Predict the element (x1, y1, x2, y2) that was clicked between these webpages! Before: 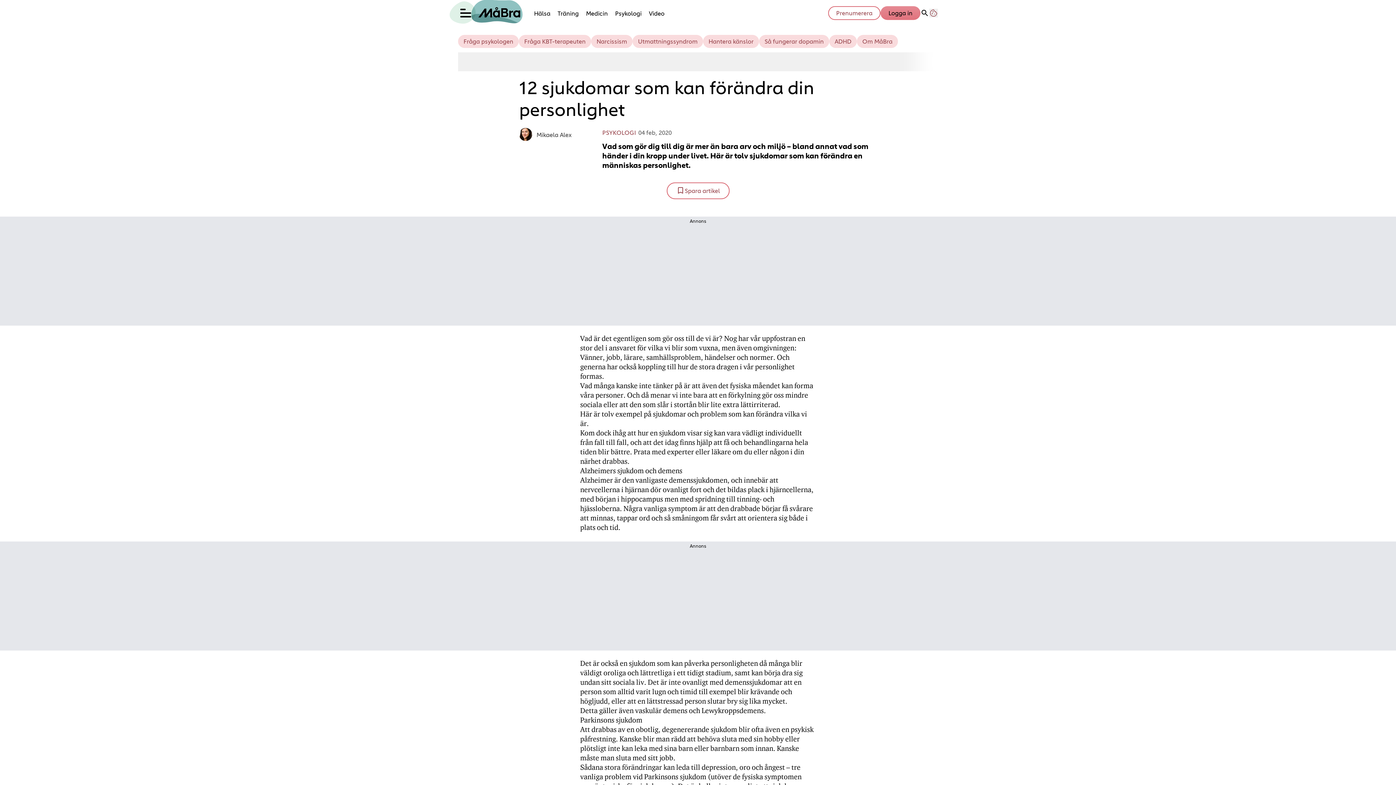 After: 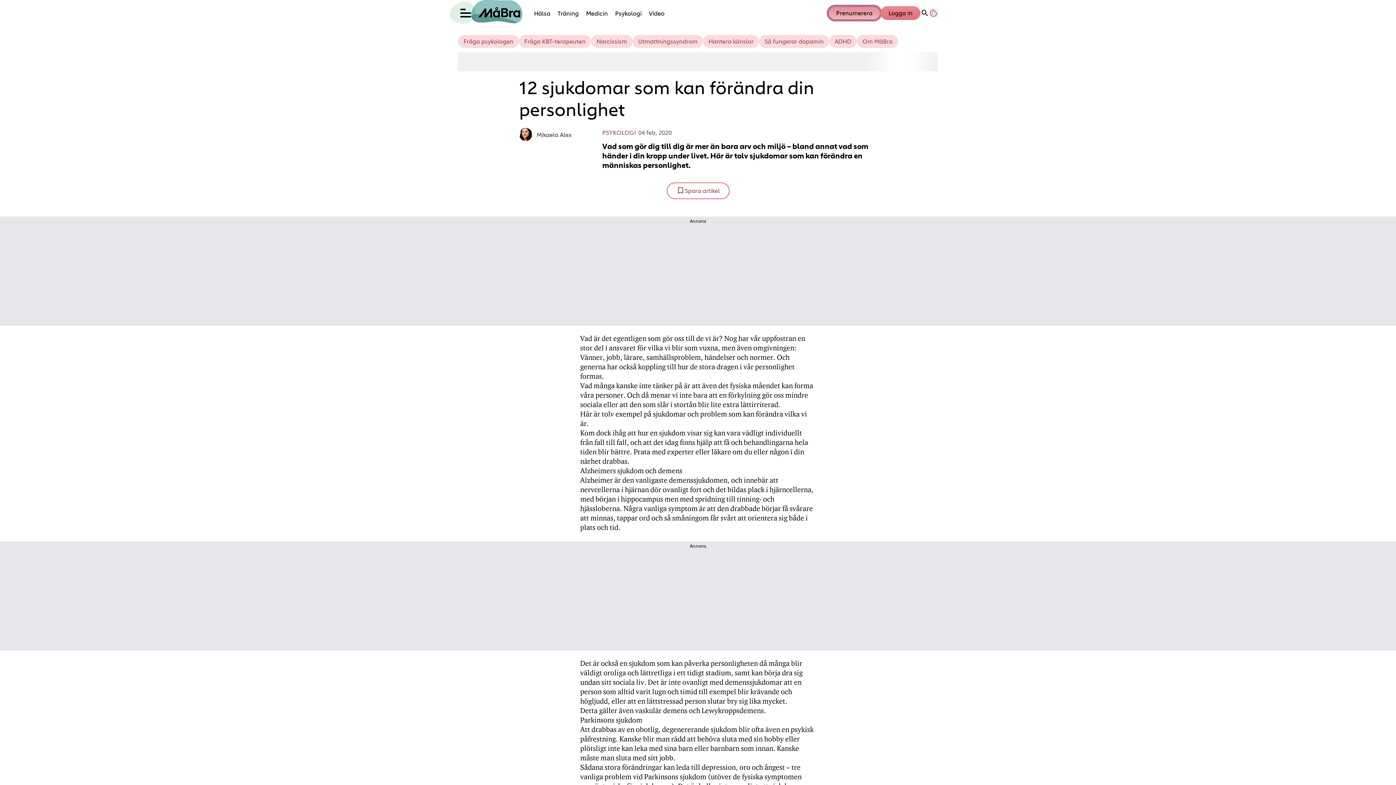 Action: bbox: (828, 6, 880, 20) label: Länk till att prenumerera på Måbra